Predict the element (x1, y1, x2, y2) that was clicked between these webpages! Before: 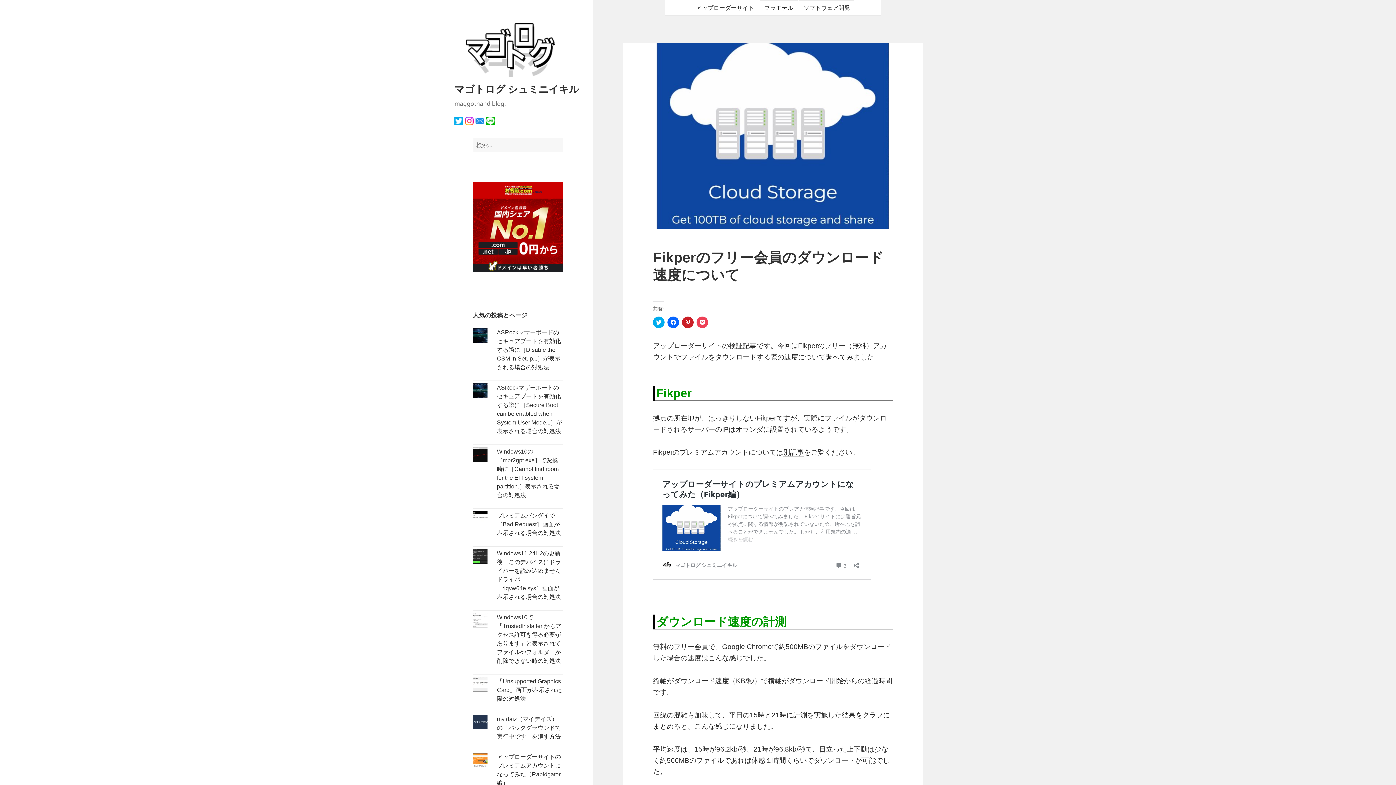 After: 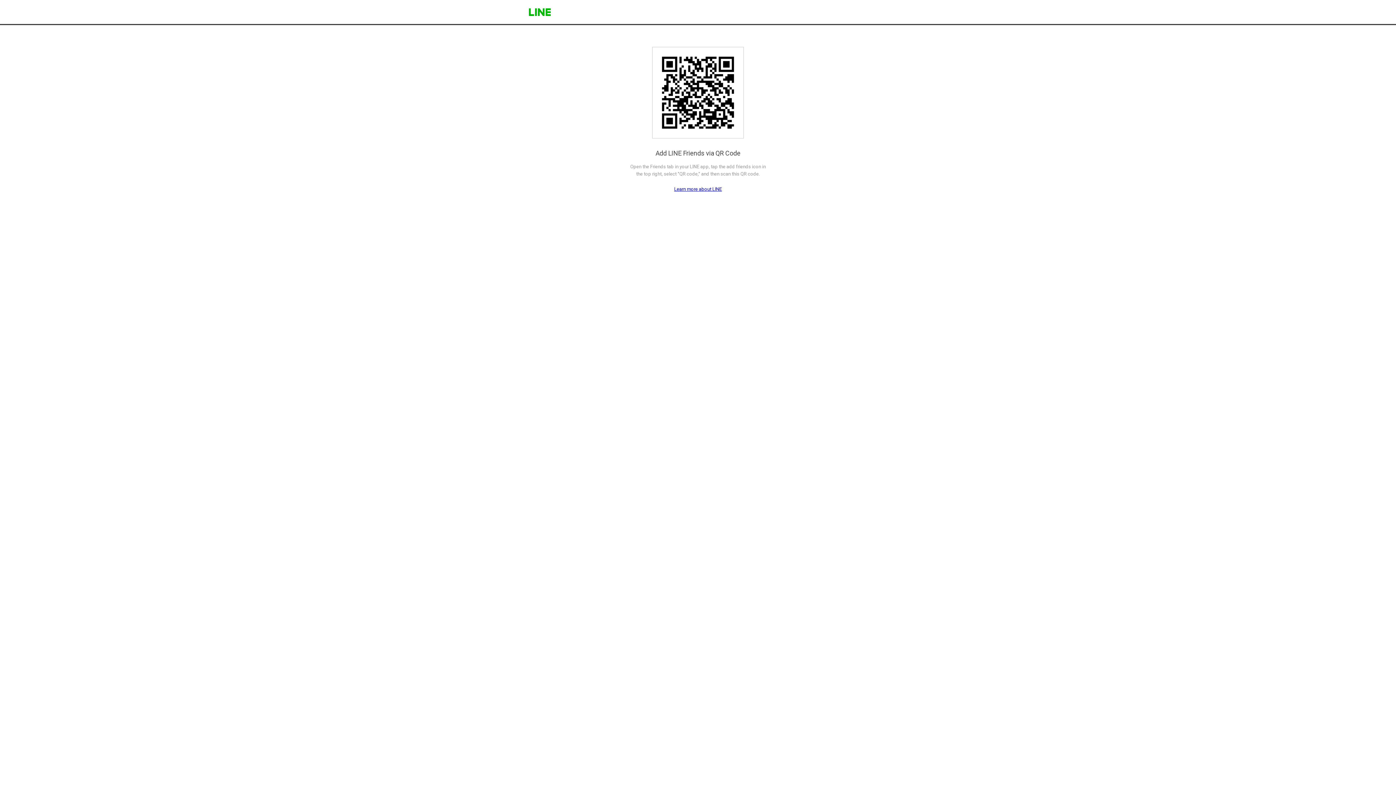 Action: bbox: (486, 116, 494, 124)